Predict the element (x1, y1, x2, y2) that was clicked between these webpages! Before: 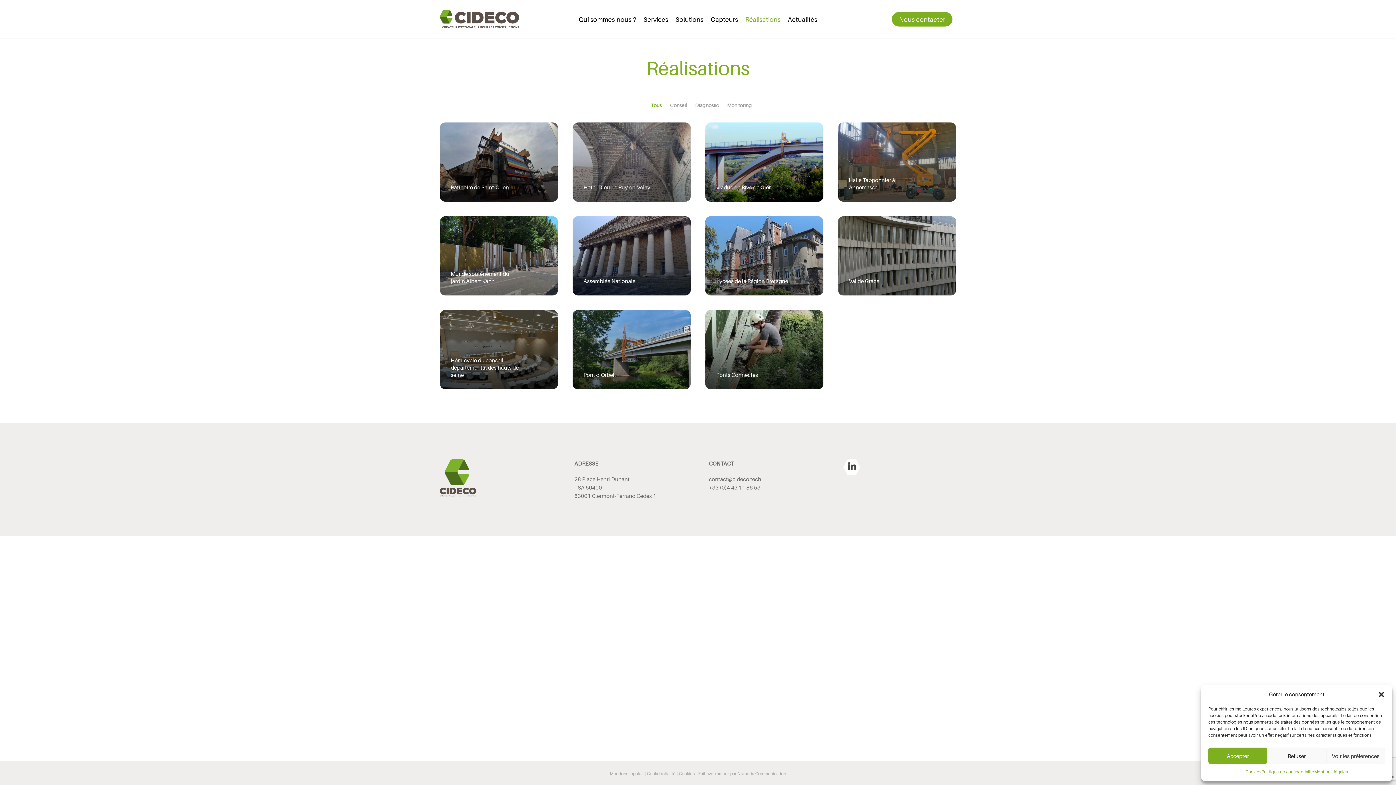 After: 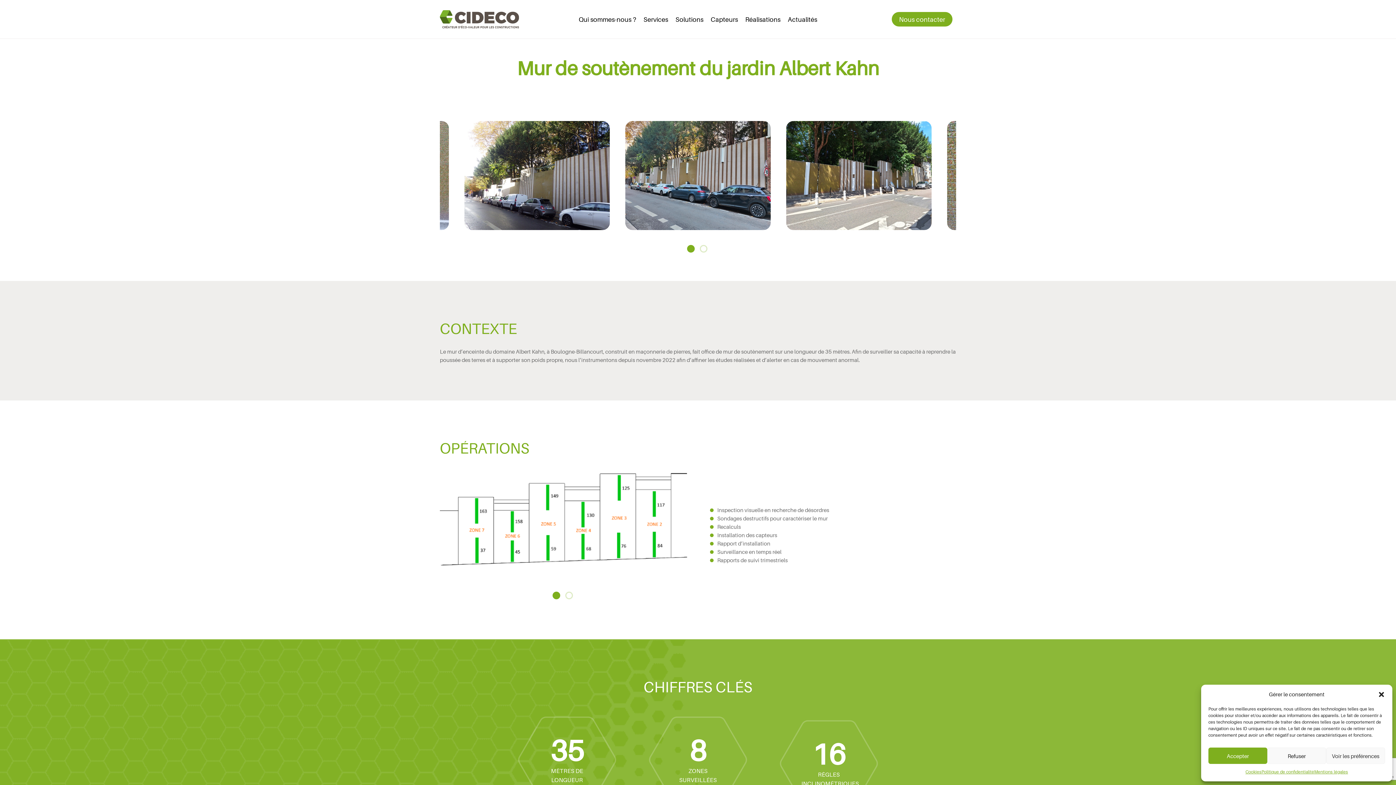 Action: bbox: (440, 216, 558, 295)